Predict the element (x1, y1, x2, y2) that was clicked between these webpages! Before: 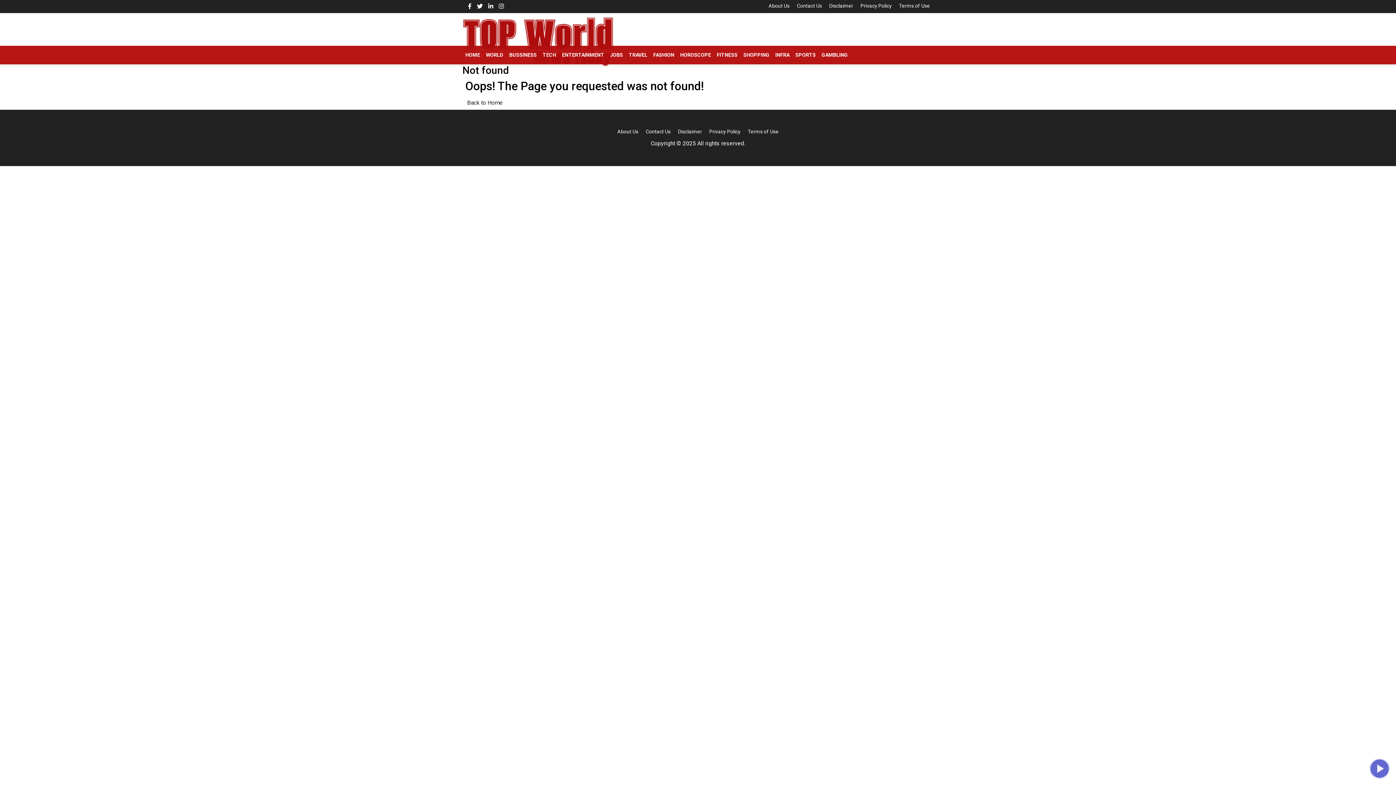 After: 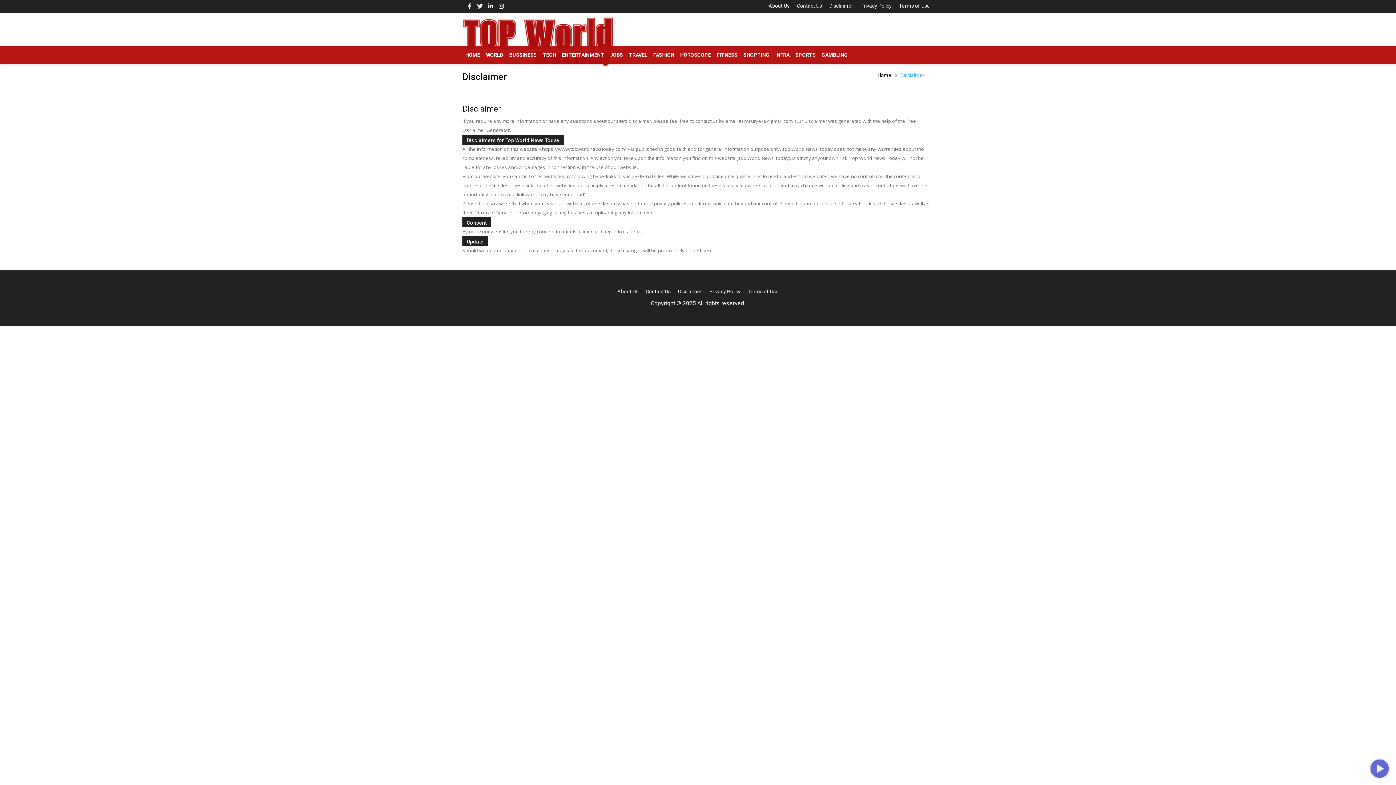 Action: bbox: (829, 2, 853, 8) label: Disclaimer